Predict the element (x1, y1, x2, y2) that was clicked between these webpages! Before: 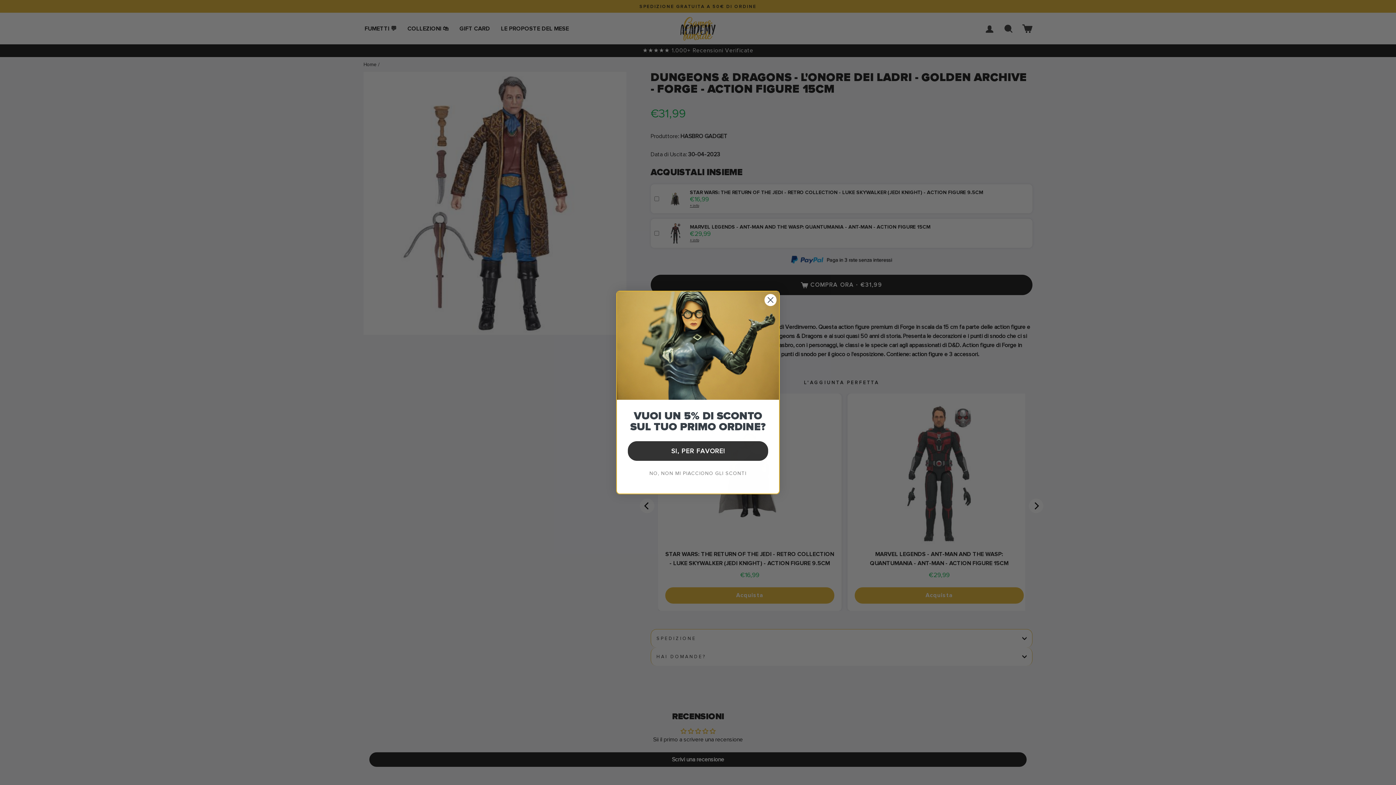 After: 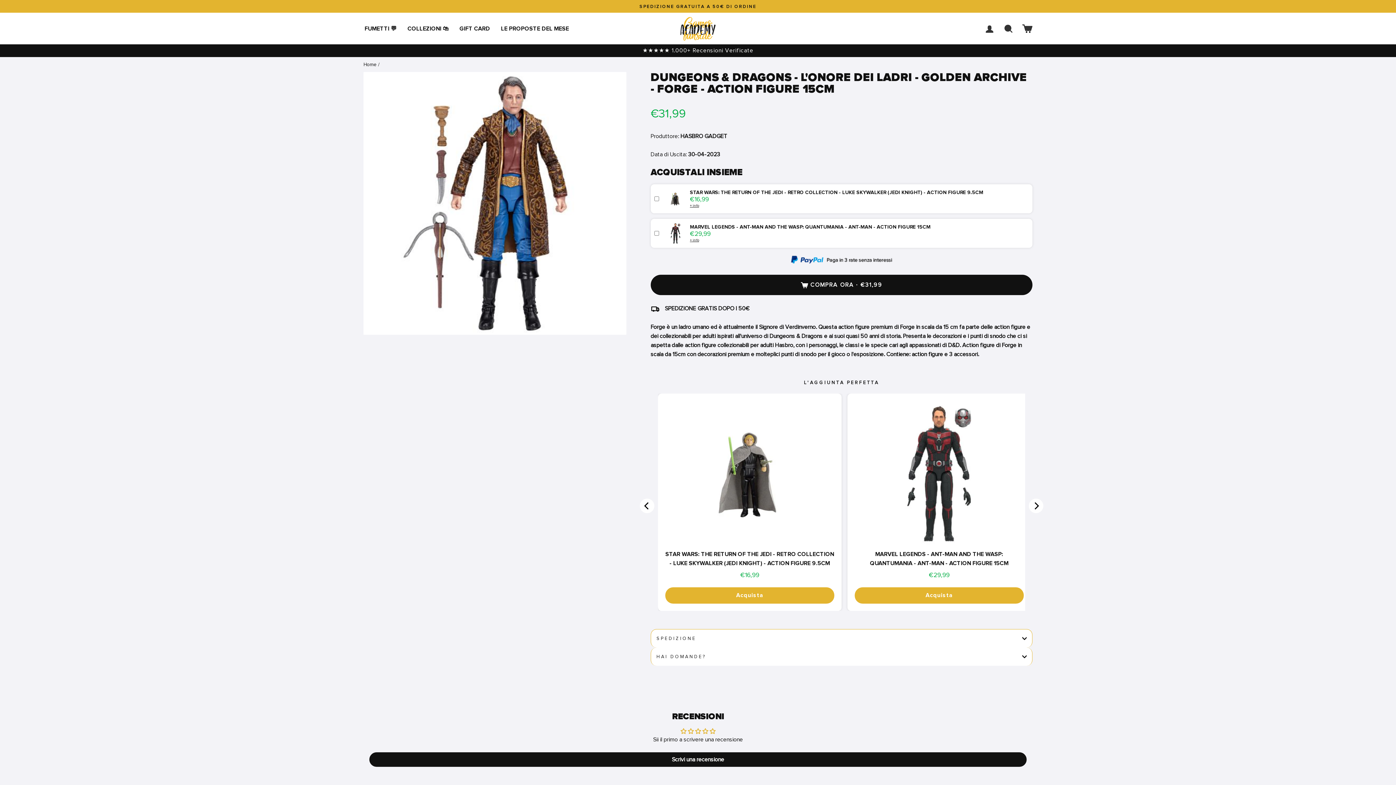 Action: bbox: (764, 293, 777, 306) label: Close dialog